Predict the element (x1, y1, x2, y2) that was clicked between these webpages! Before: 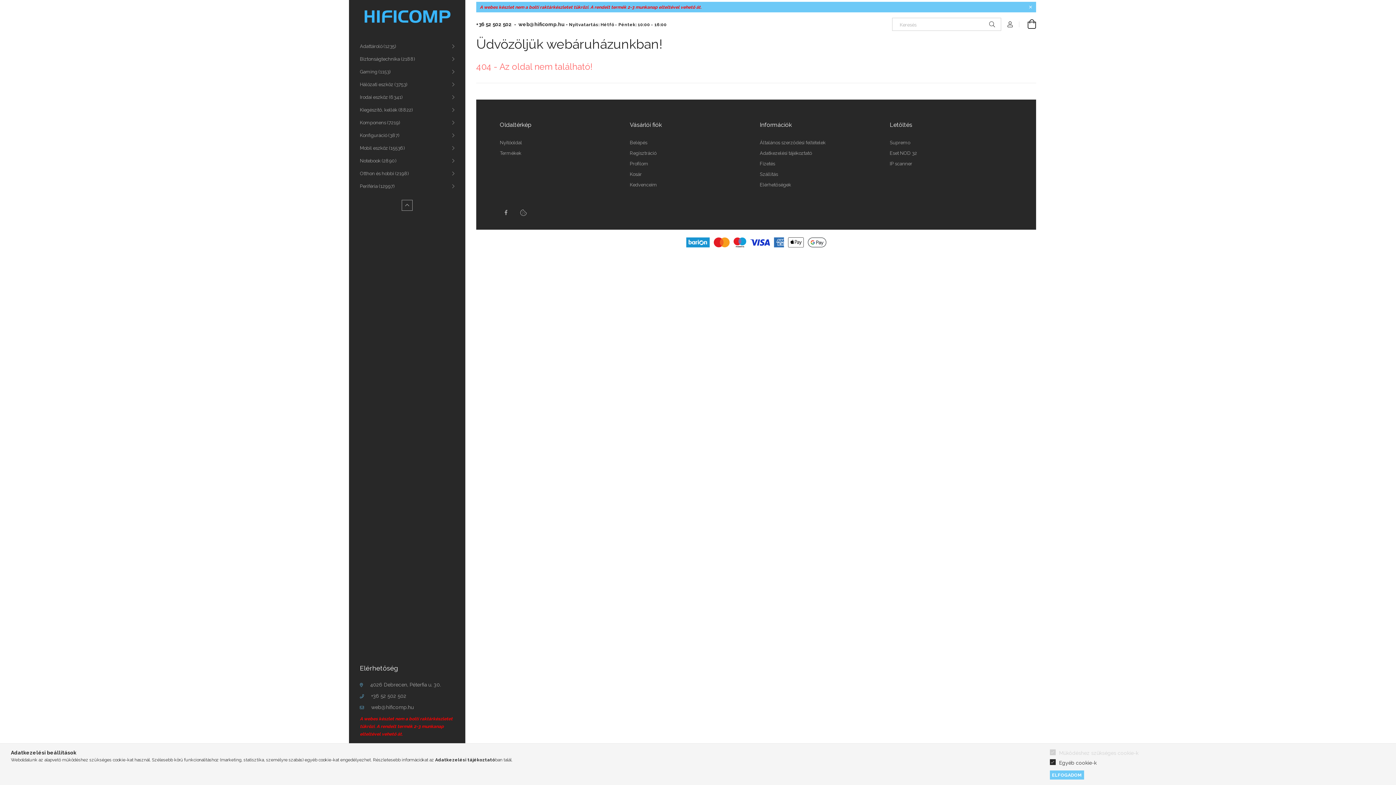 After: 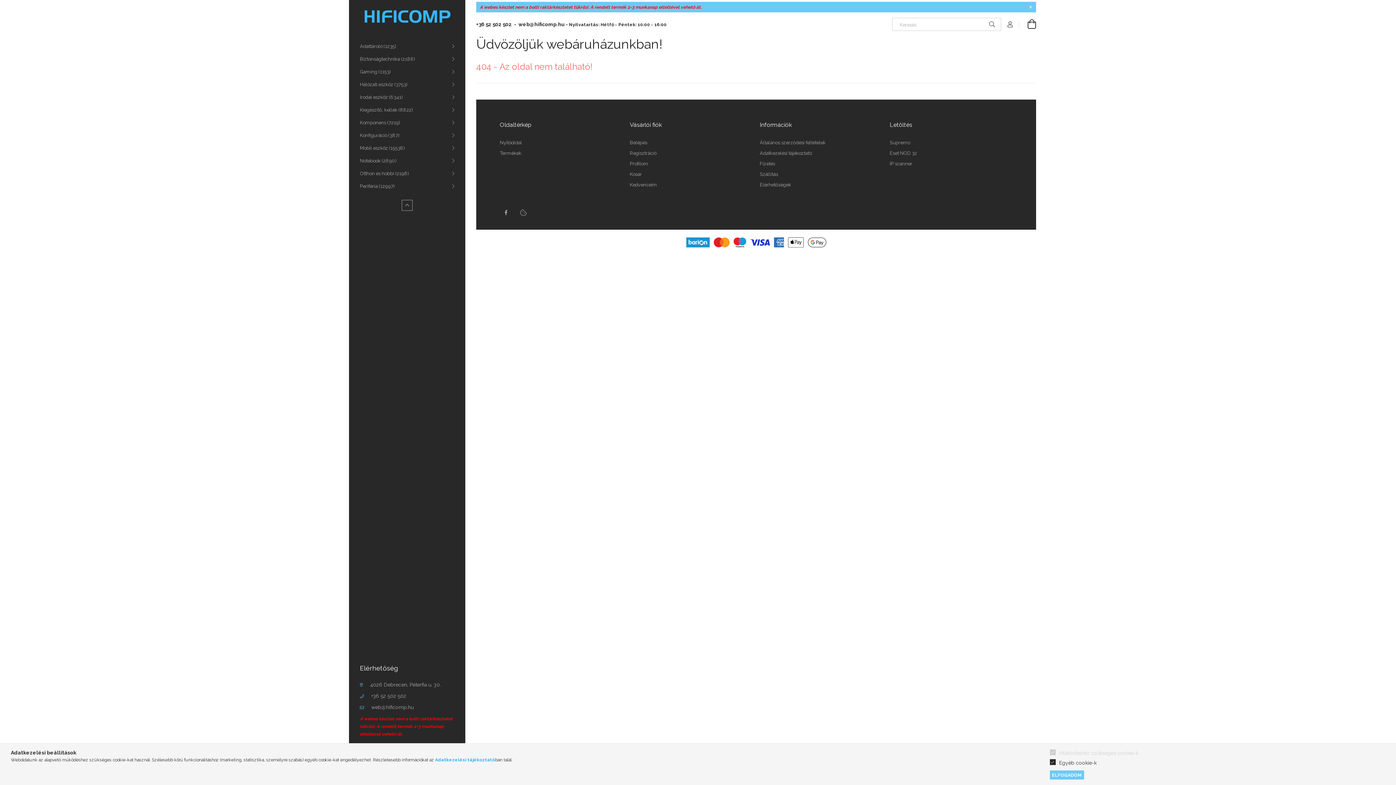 Action: bbox: (435, 757, 495, 763) label: Adatkezelési tájékoztató